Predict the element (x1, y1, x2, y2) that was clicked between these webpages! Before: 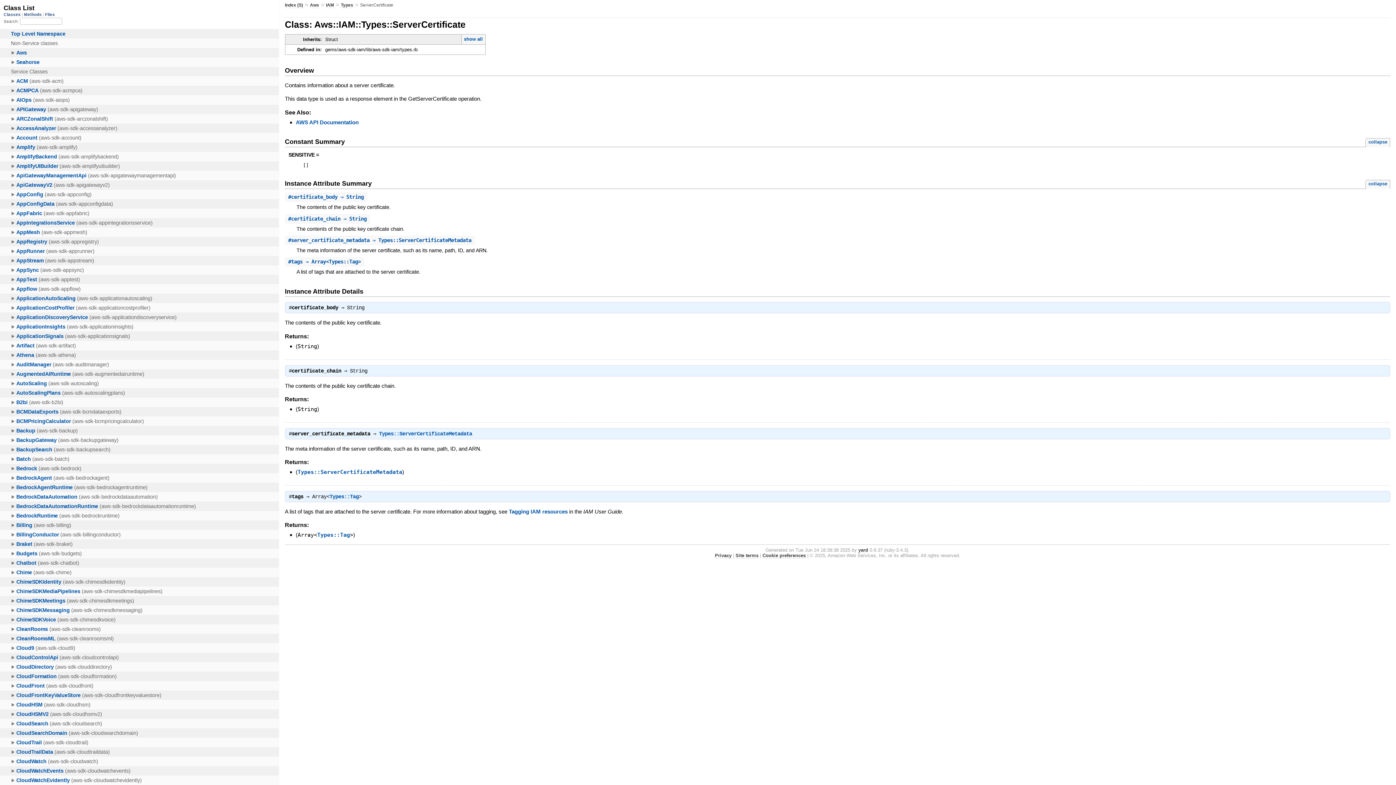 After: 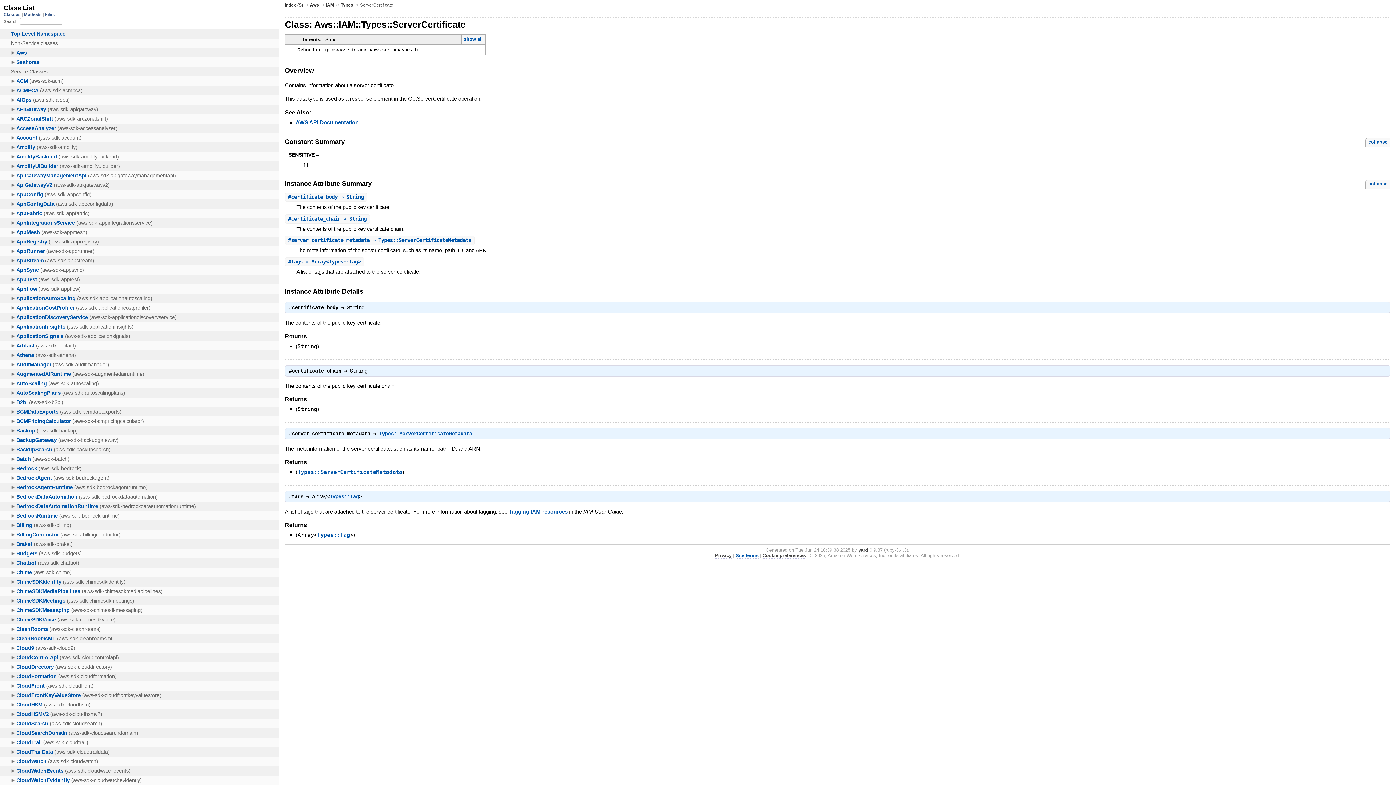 Action: bbox: (735, 553, 758, 559) label: Site terms